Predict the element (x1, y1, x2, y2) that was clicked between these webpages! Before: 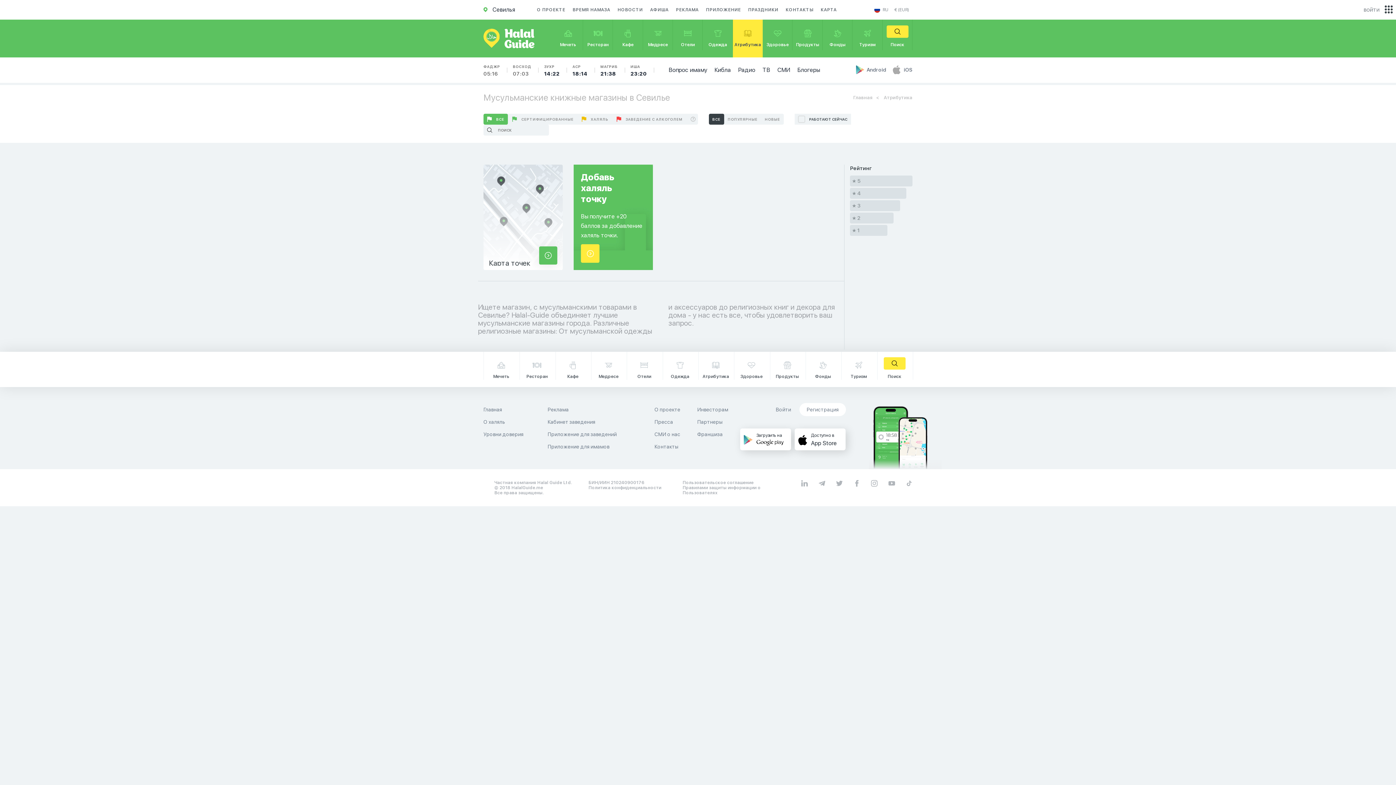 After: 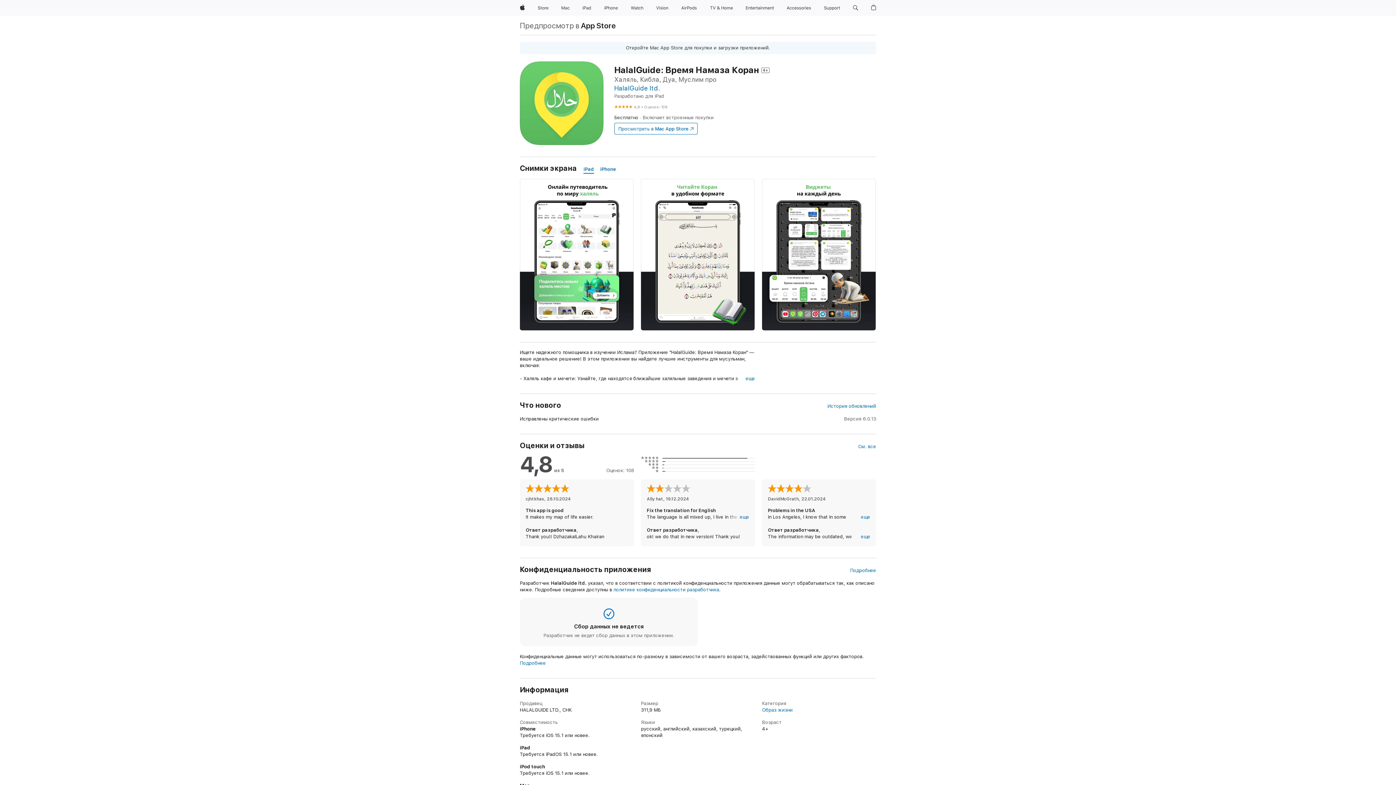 Action: label: Доступно в
App Store bbox: (794, 428, 845, 450)